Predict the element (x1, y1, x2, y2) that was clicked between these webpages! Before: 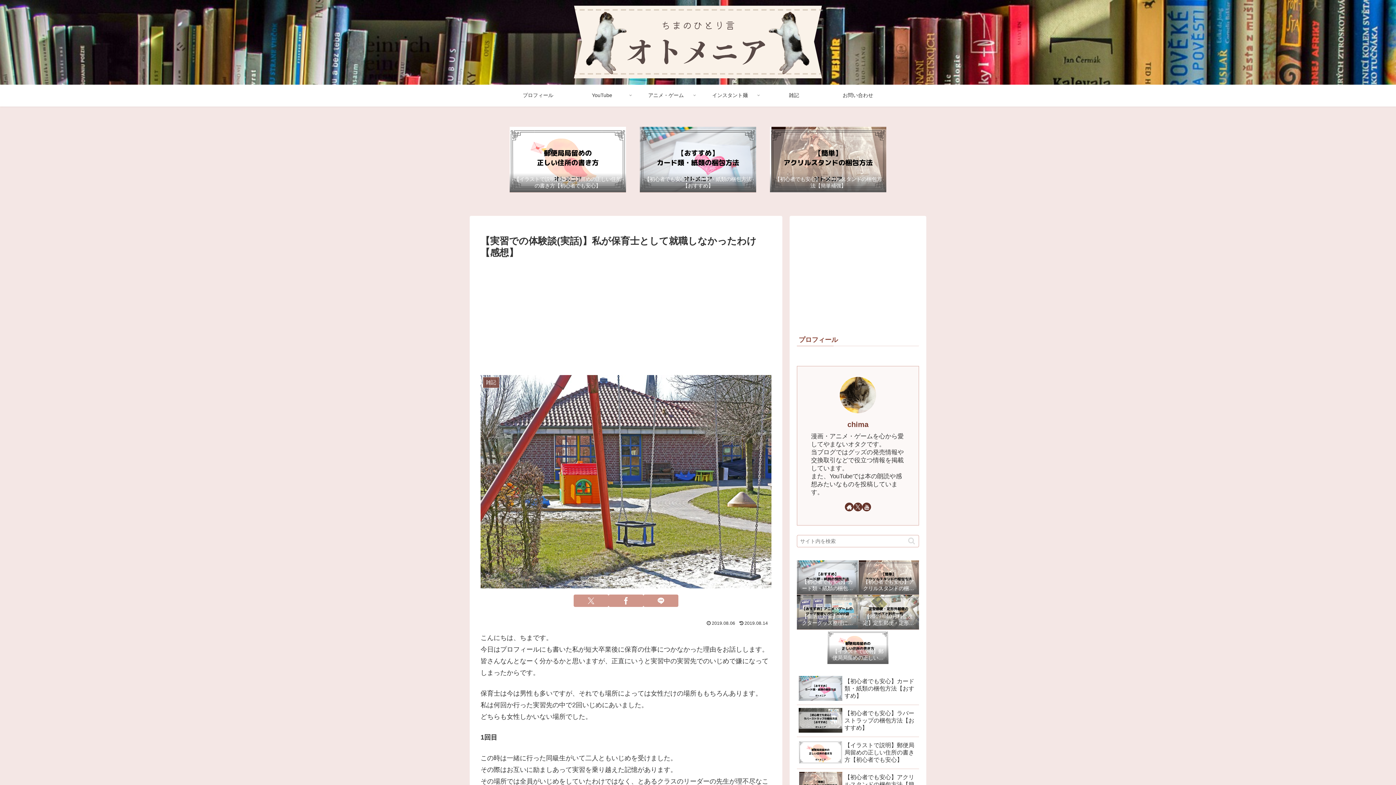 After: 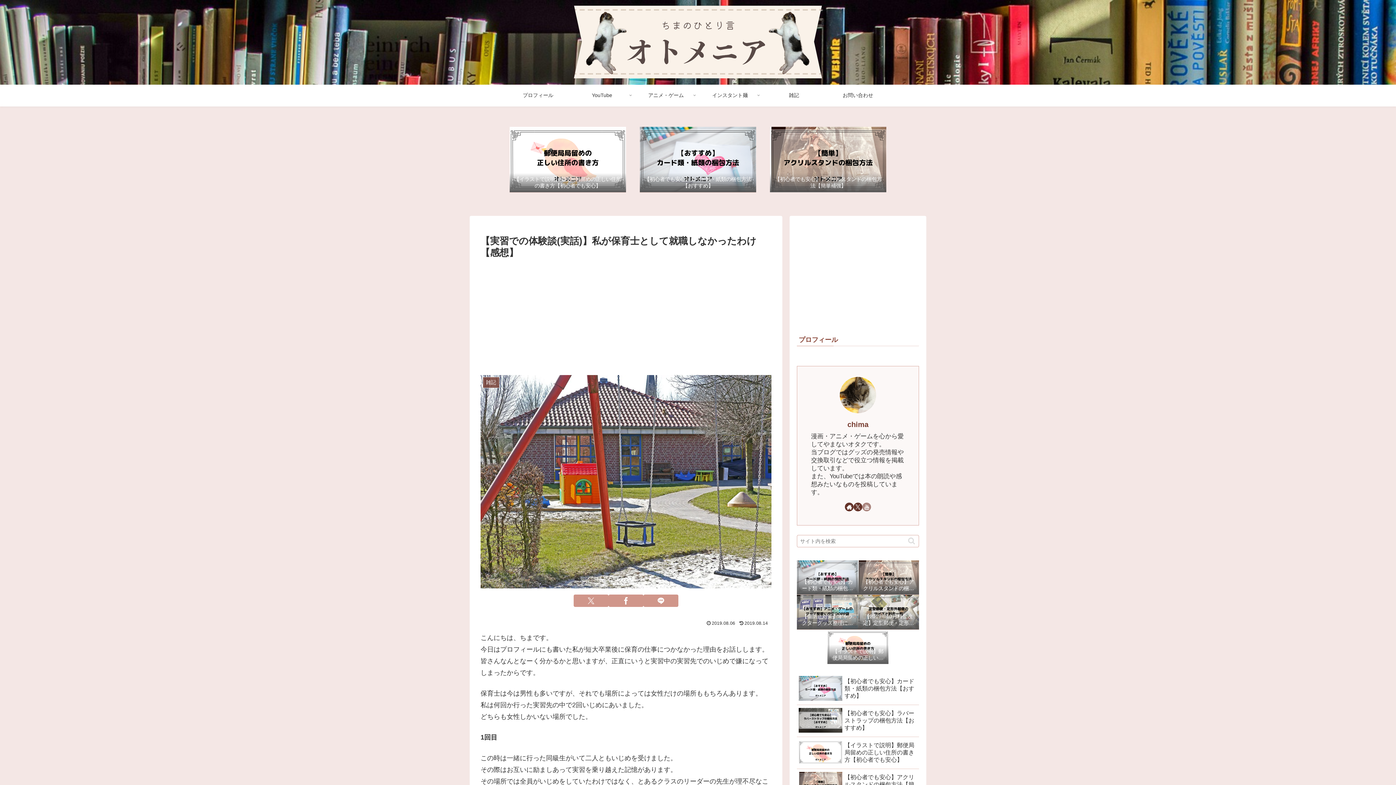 Action: label: YouTubeをフォロー bbox: (862, 503, 871, 511)